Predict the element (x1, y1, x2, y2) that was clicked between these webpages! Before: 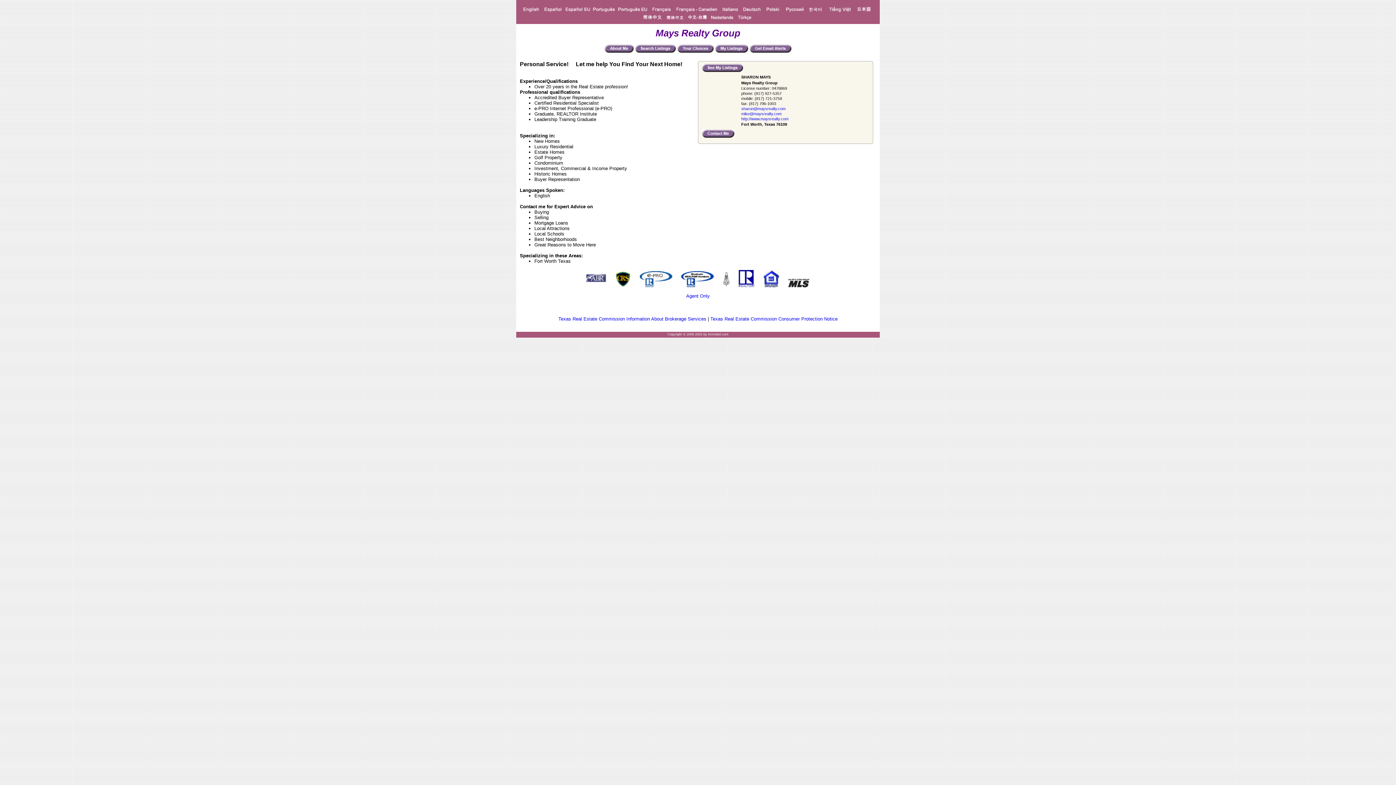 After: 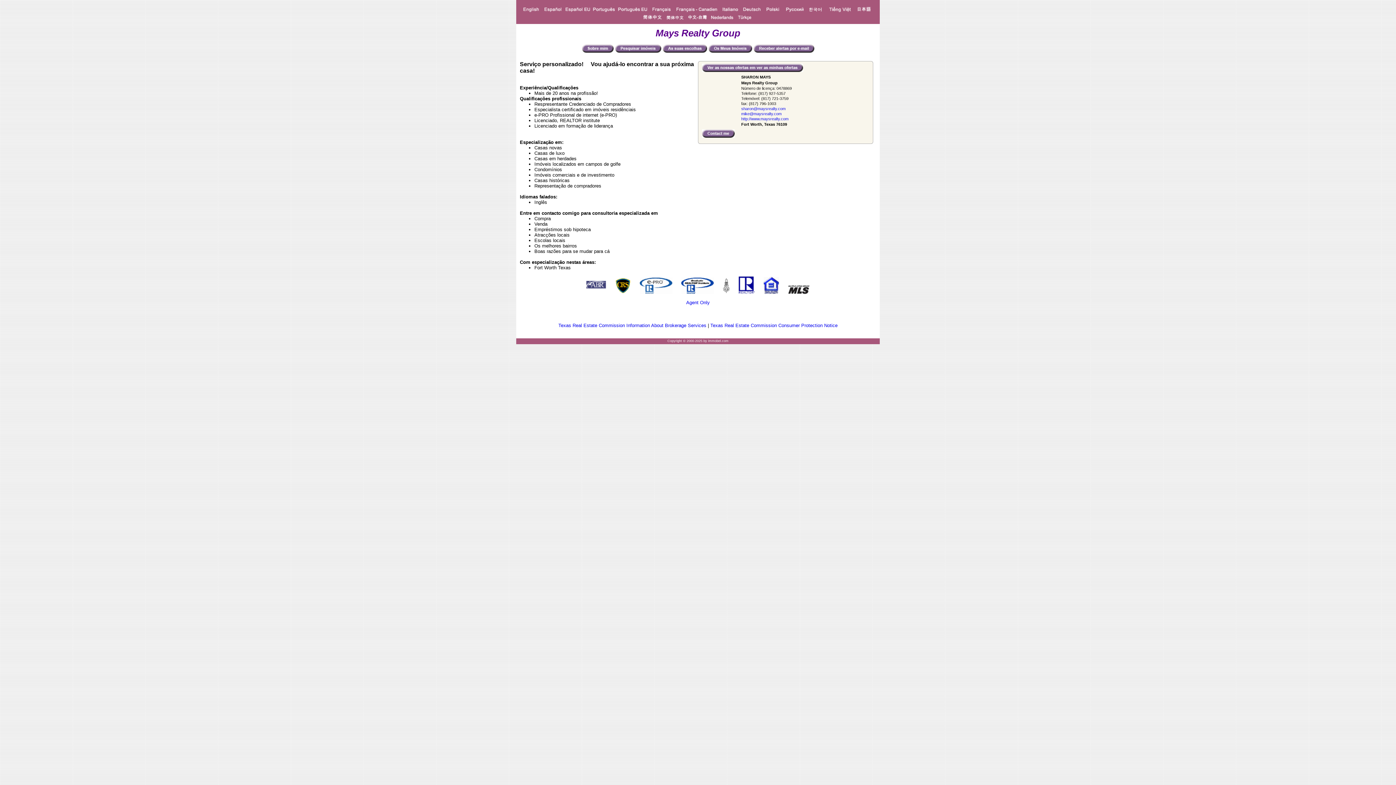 Action: bbox: (617, 8, 648, 14)